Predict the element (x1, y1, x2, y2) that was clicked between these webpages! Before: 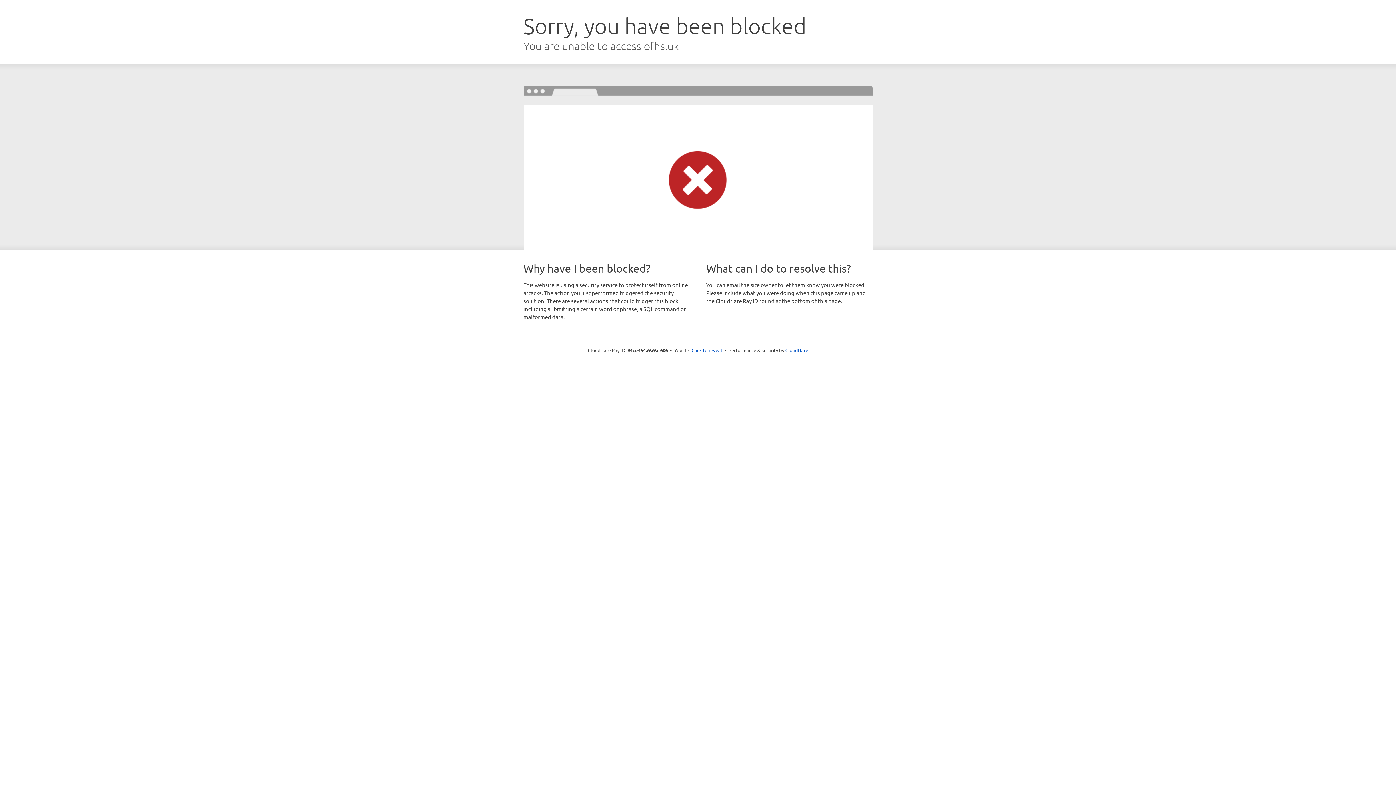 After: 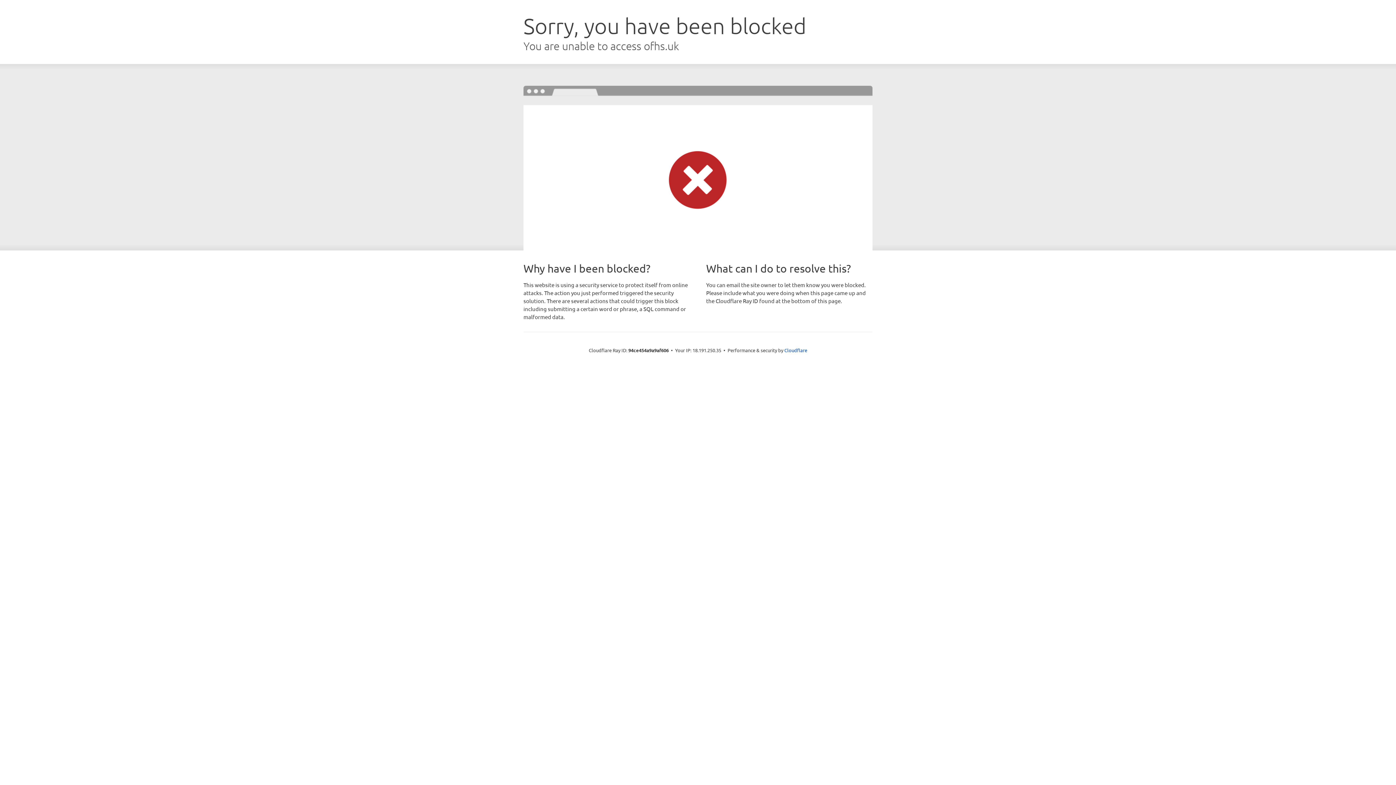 Action: label: Click to reveal bbox: (691, 346, 722, 353)